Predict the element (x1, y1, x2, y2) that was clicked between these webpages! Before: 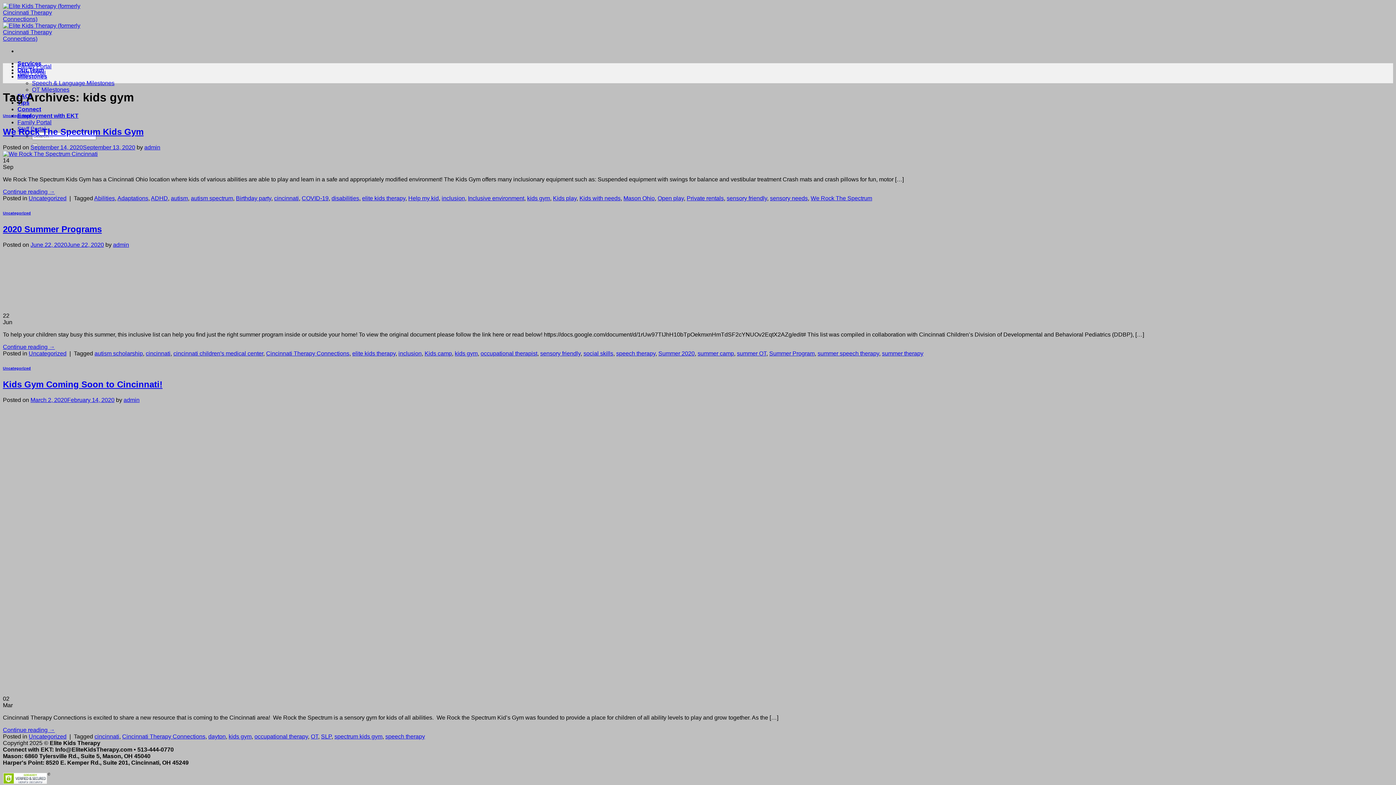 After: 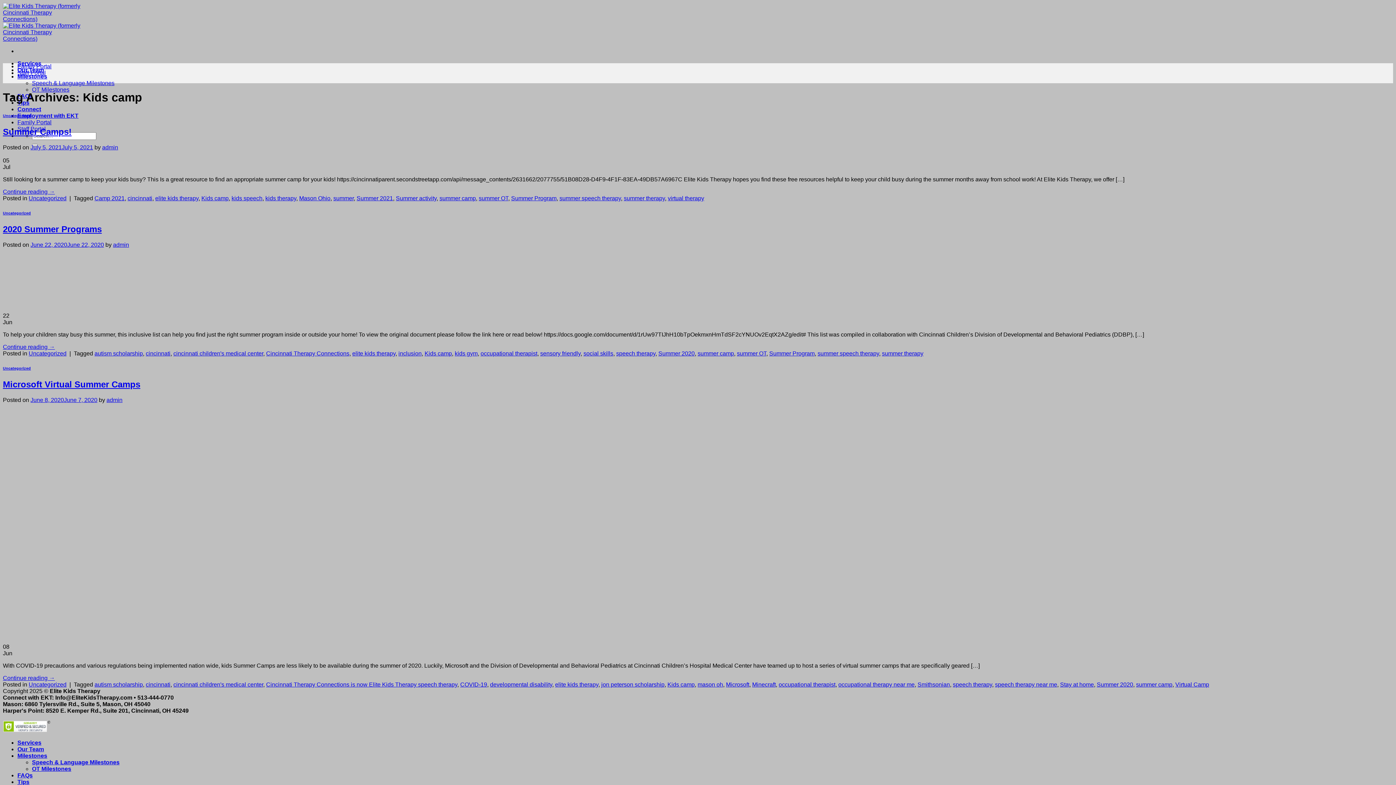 Action: bbox: (424, 350, 452, 356) label: Kids camp